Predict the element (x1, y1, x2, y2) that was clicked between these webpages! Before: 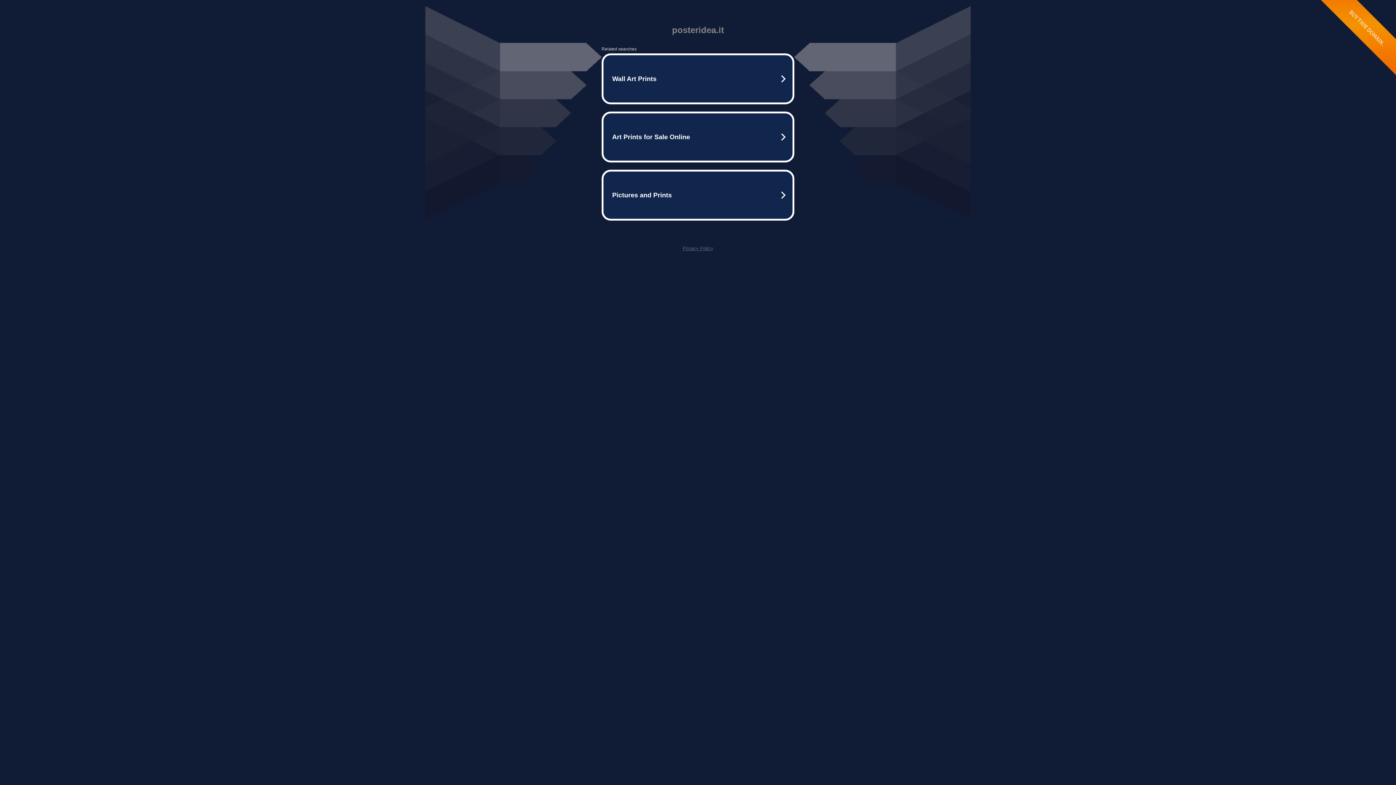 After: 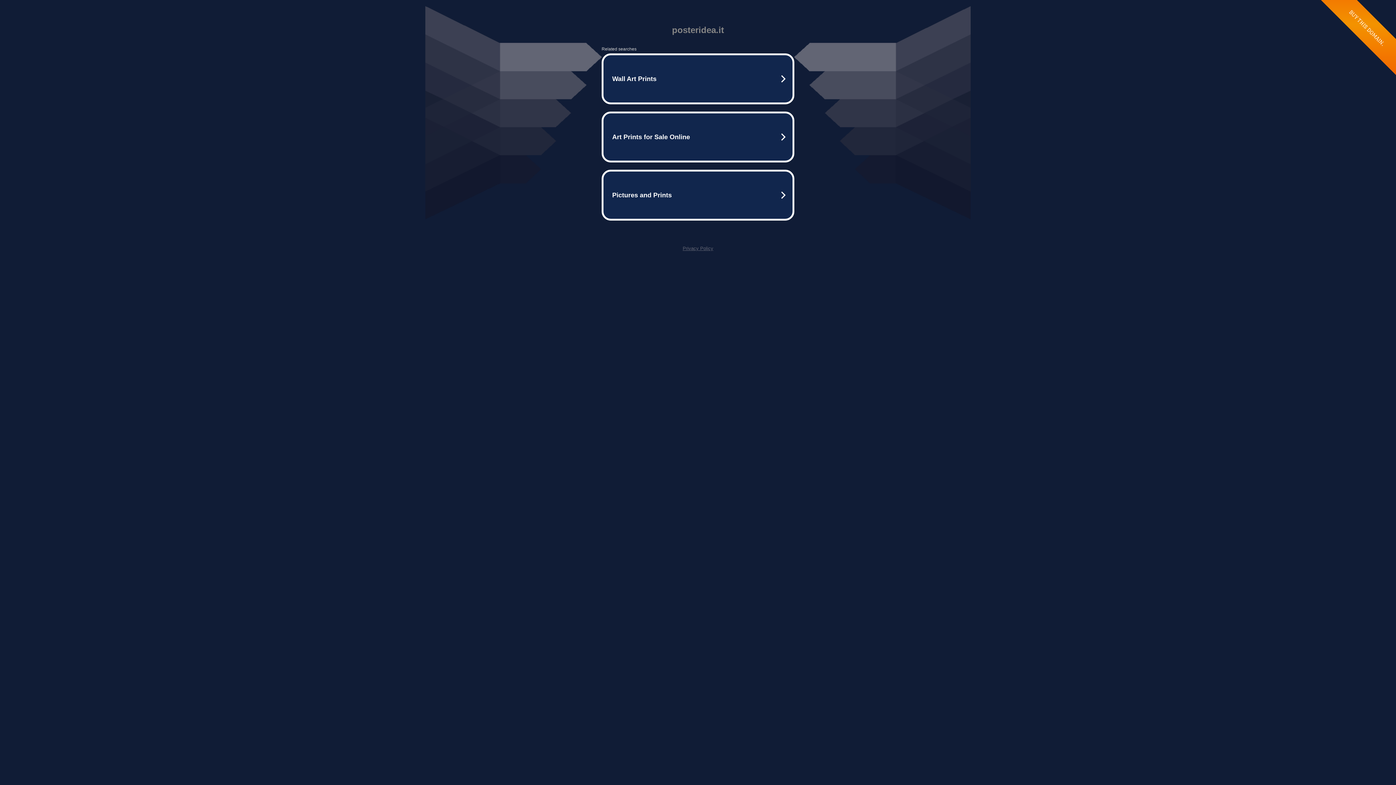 Action: bbox: (682, 245, 713, 251) label: Privacy Policy